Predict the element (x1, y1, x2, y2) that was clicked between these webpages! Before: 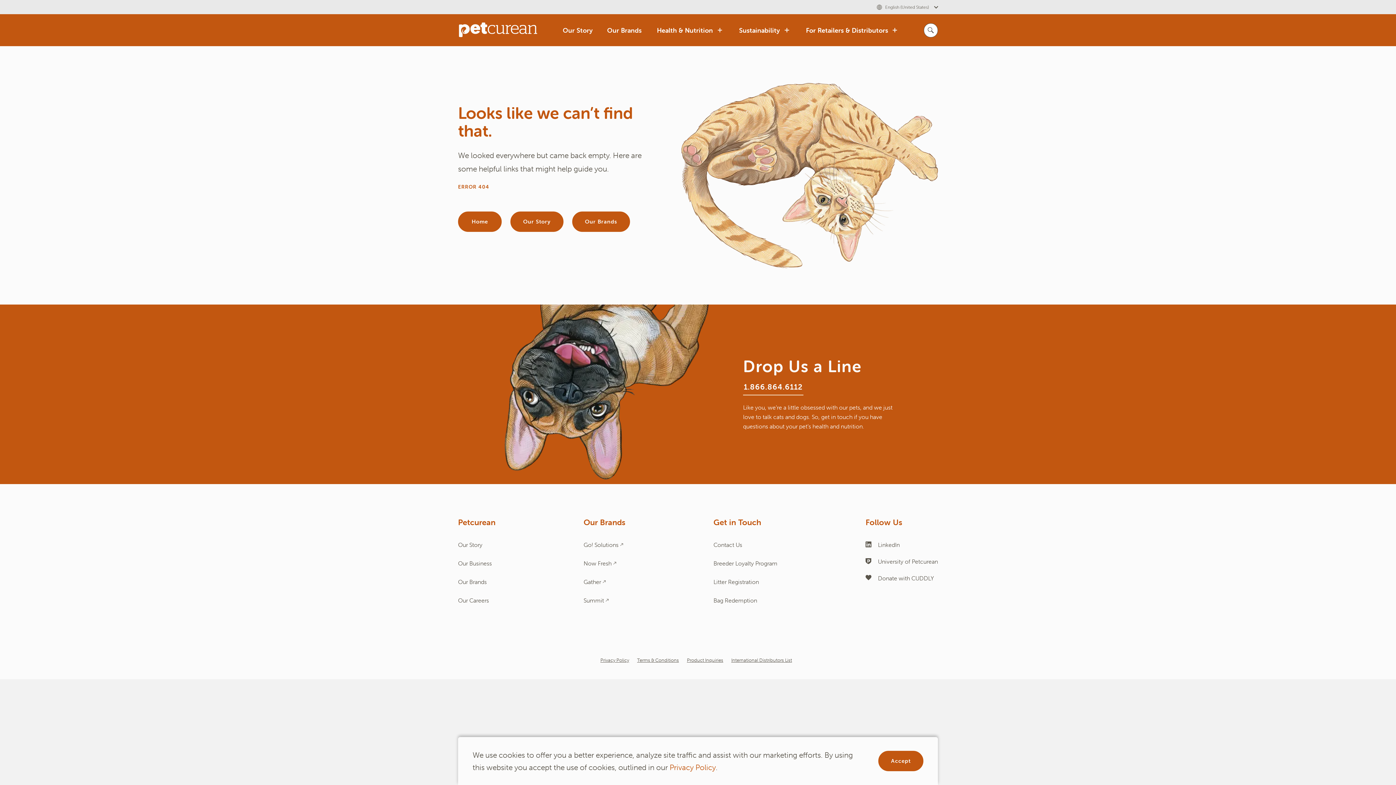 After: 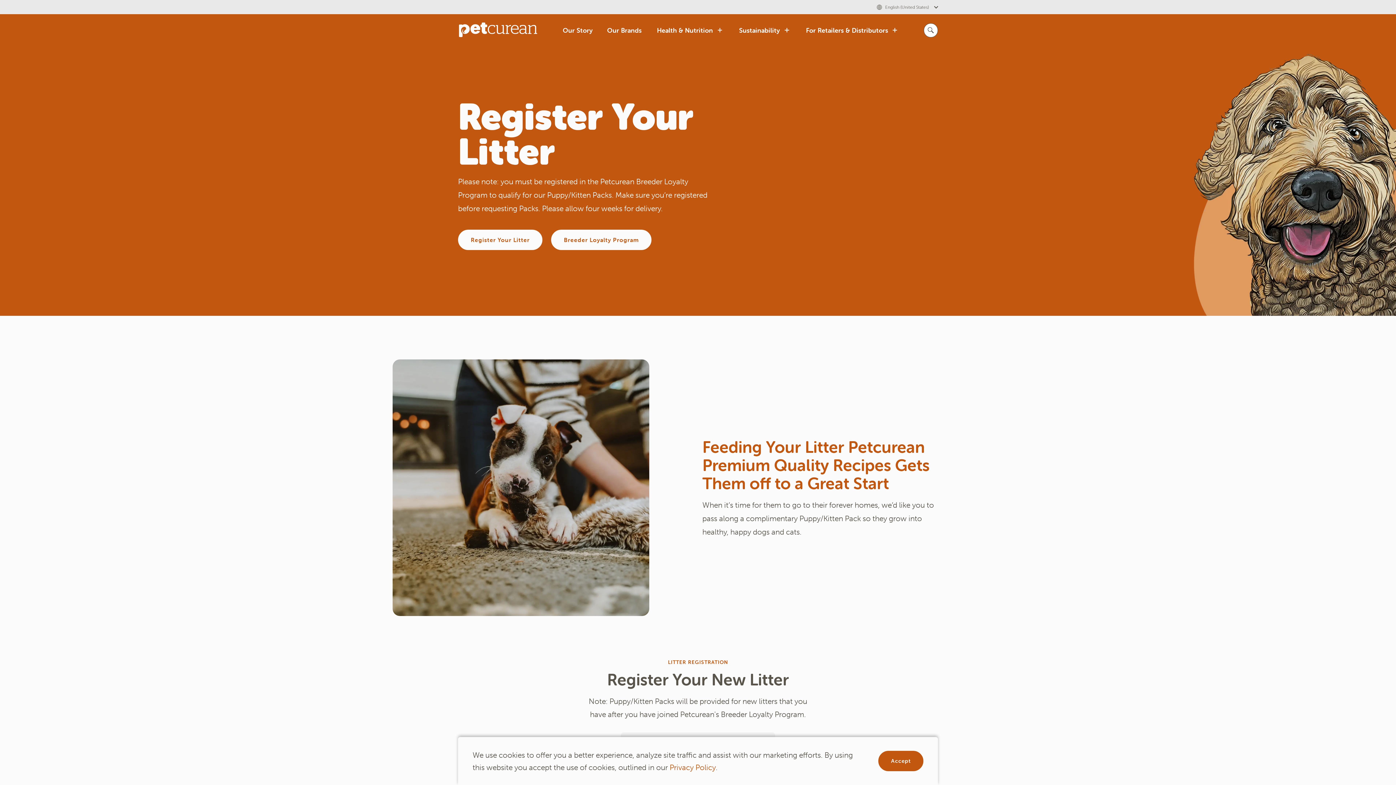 Action: label: Litter Registration bbox: (713, 578, 759, 585)